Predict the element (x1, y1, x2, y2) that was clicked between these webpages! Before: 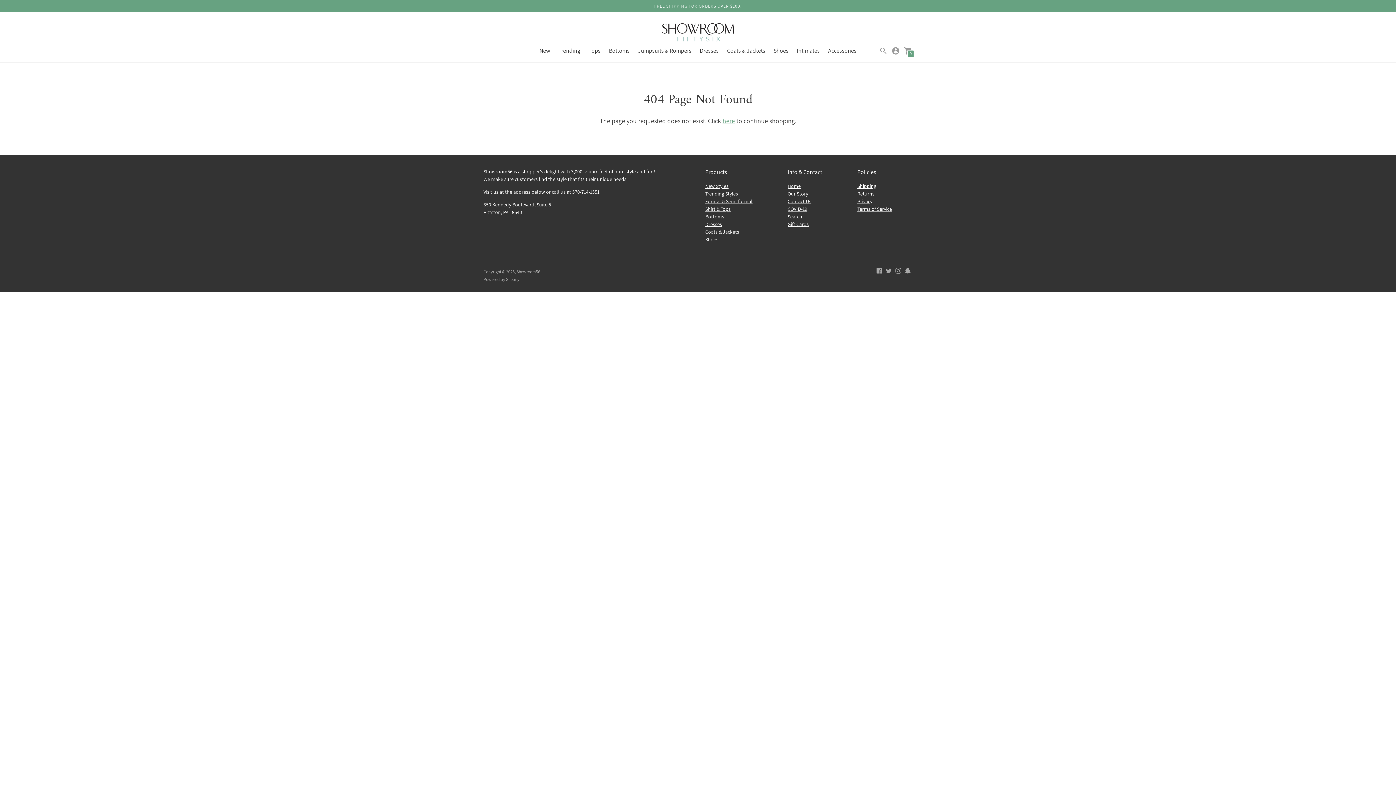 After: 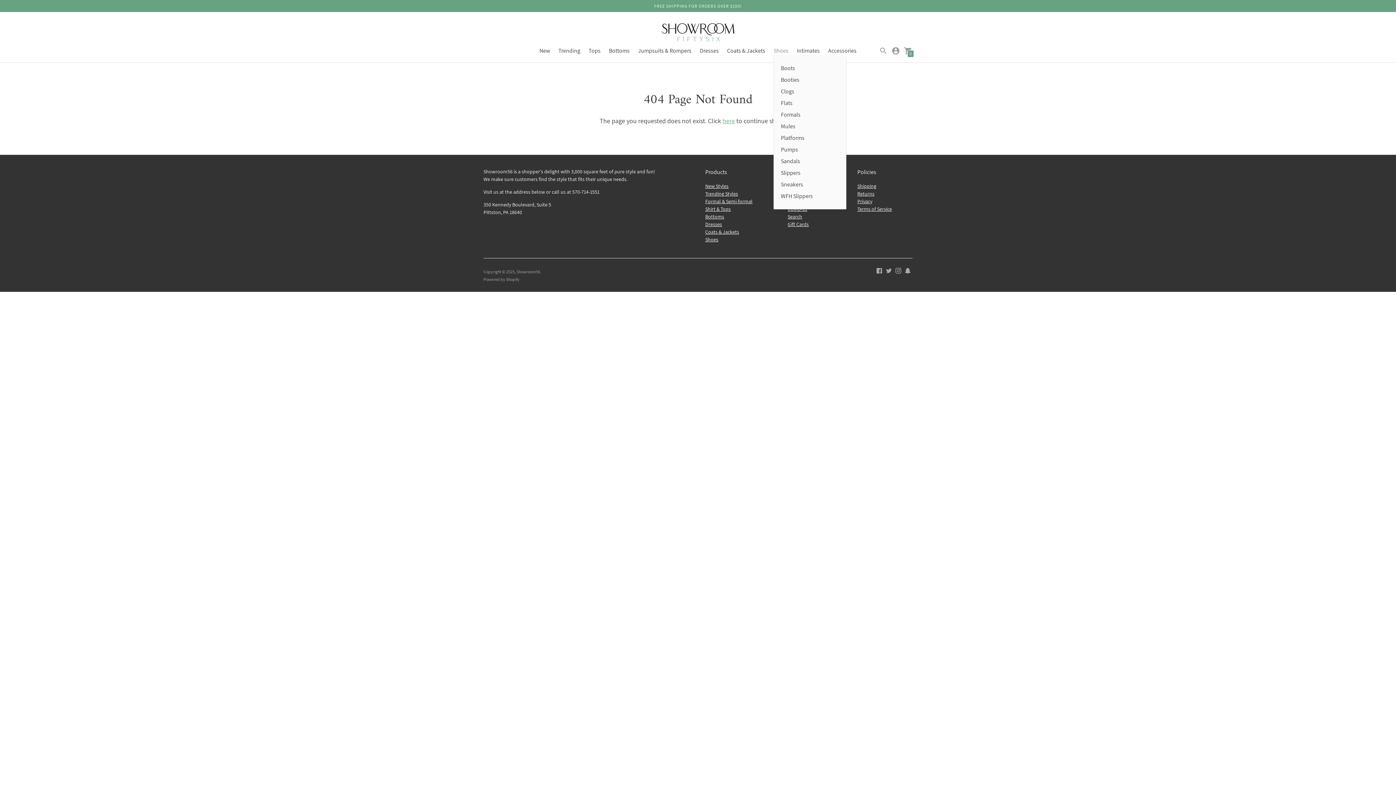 Action: bbox: (773, 47, 788, 54) label: Shoes